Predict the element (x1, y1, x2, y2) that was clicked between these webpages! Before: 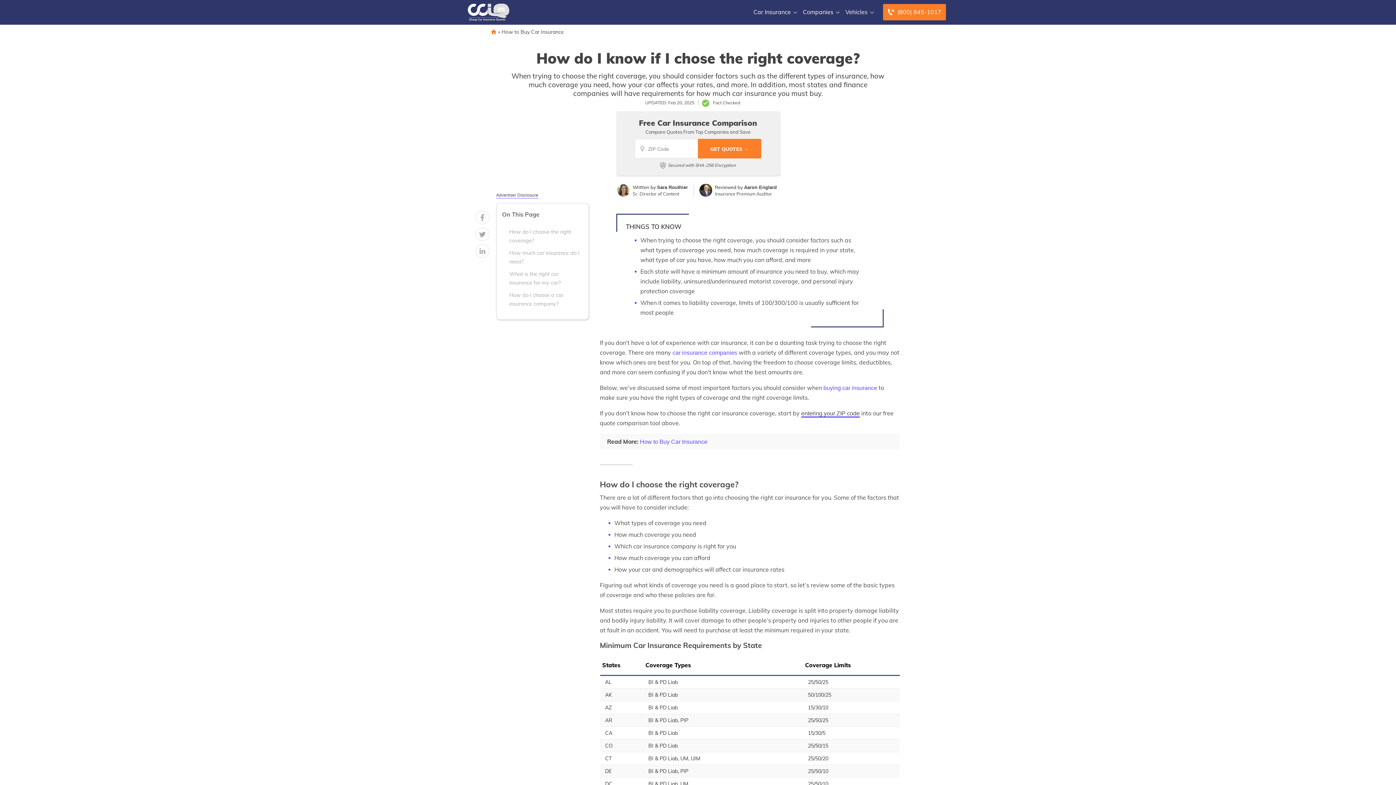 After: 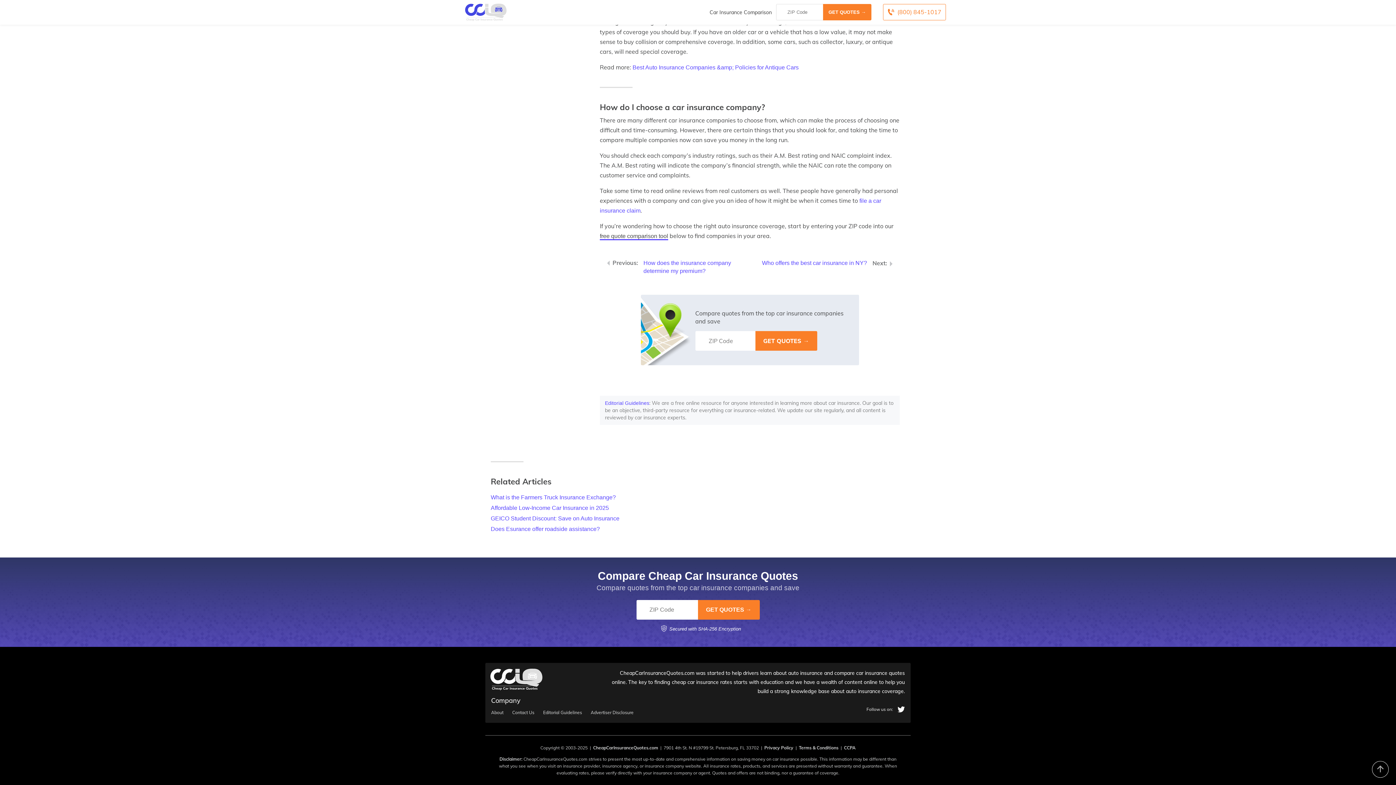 Action: label: How do I choose a car insurance company? bbox: (502, 291, 579, 308)